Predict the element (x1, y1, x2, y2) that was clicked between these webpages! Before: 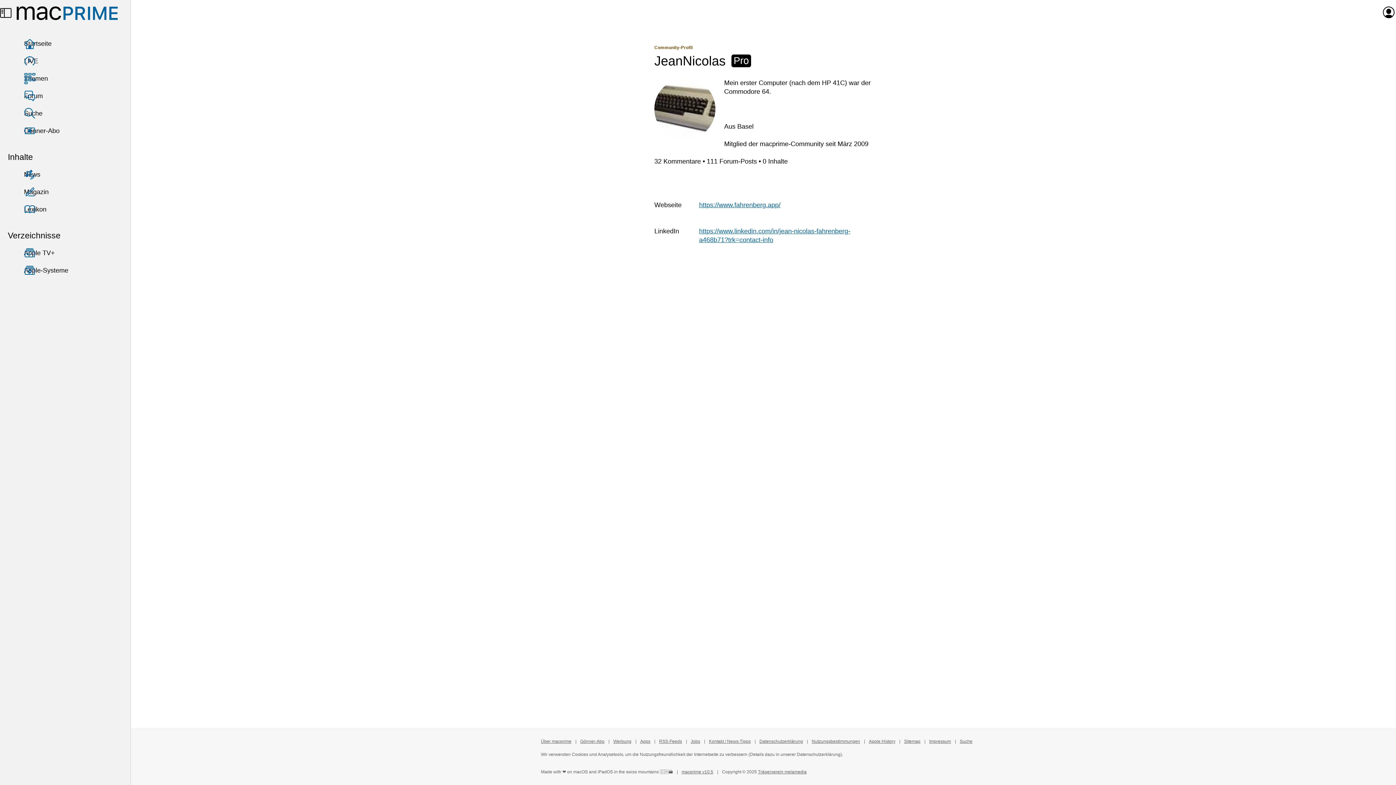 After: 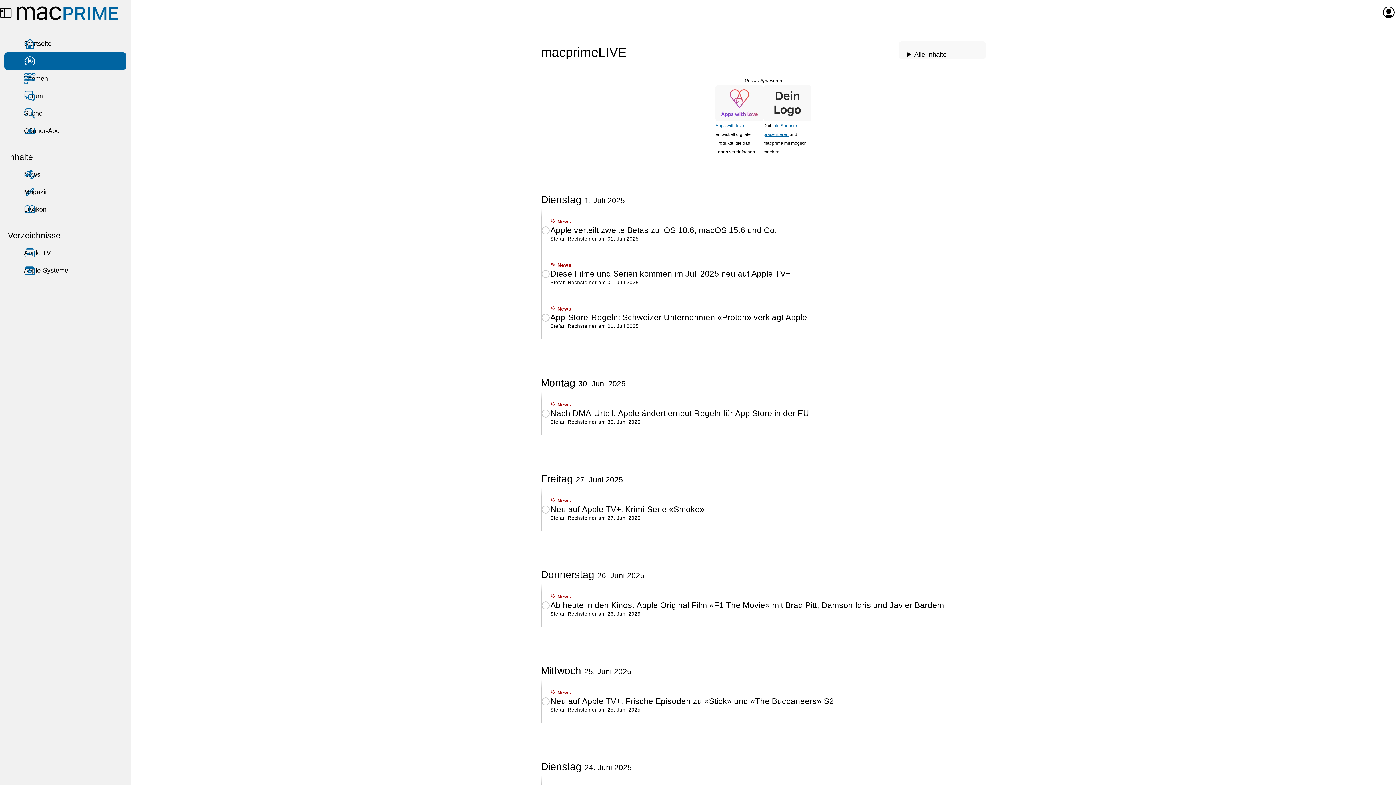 Action: bbox: (4, 52, 126, 69) label: LIVE